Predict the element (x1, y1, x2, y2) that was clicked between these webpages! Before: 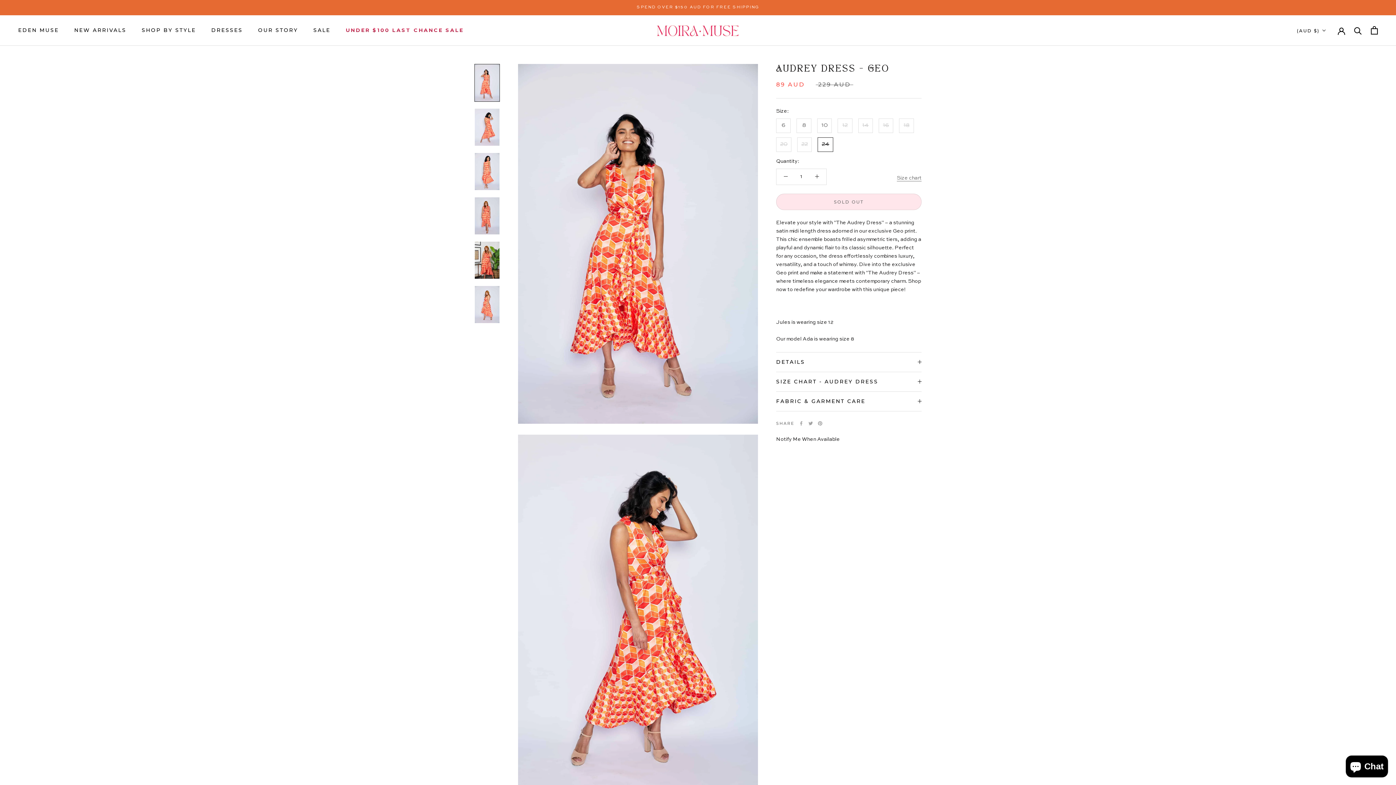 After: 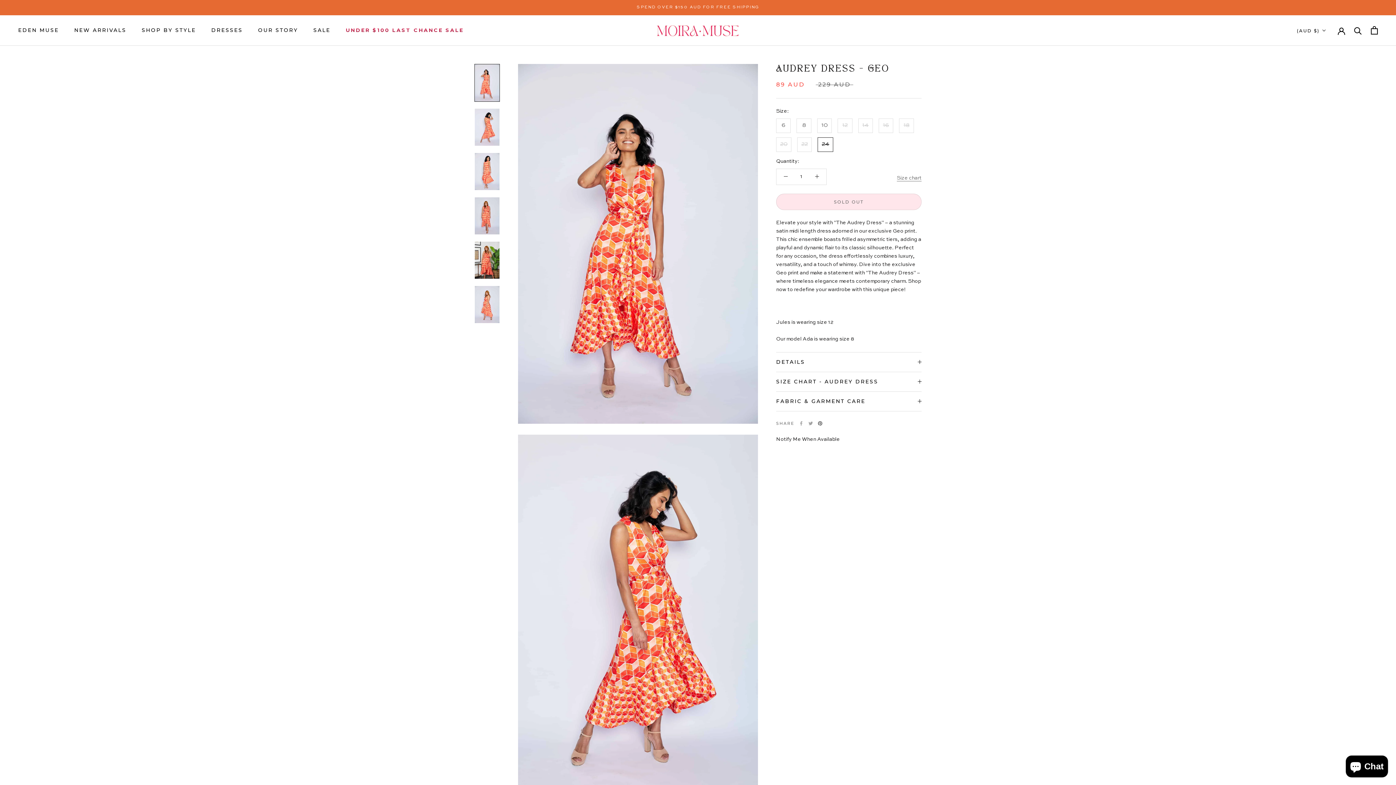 Action: label: Pinterest bbox: (818, 421, 822, 425)